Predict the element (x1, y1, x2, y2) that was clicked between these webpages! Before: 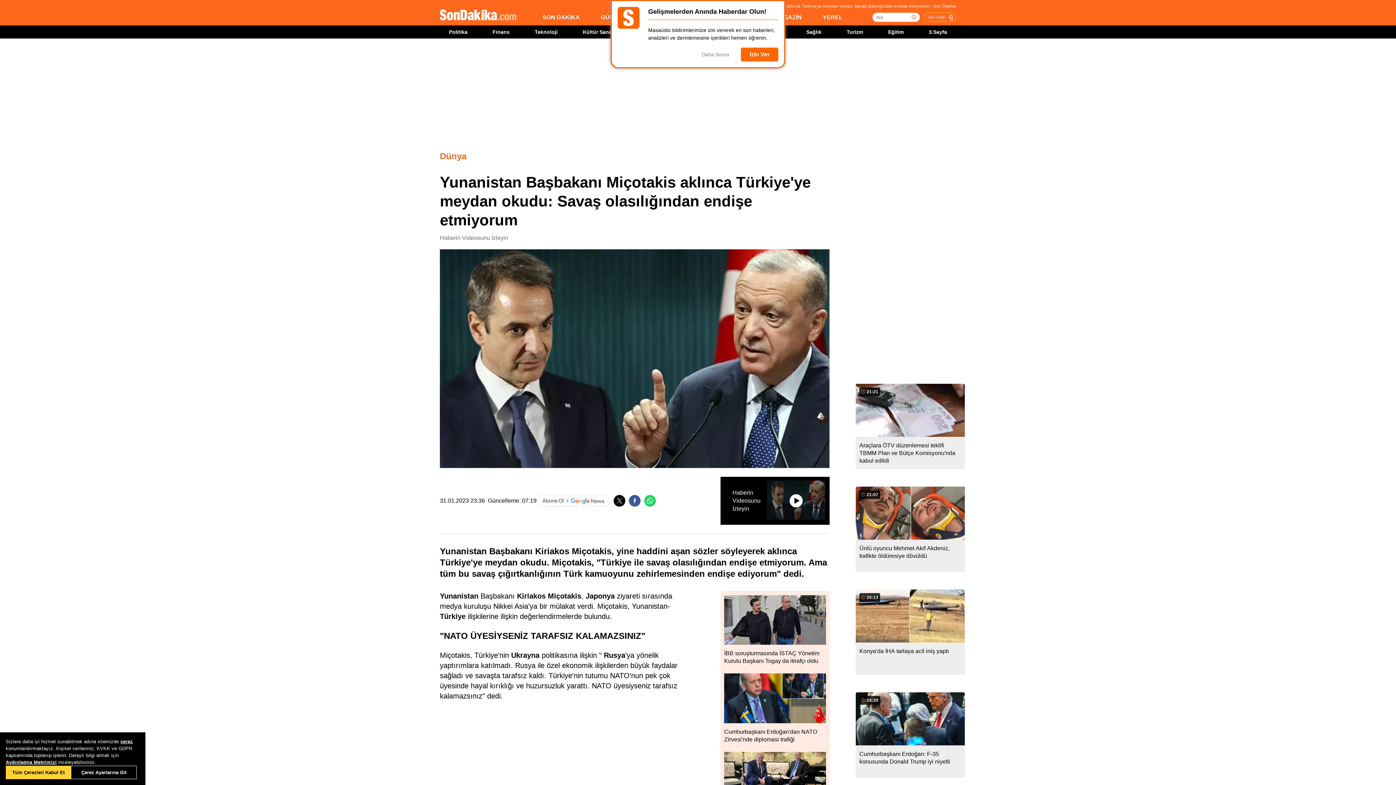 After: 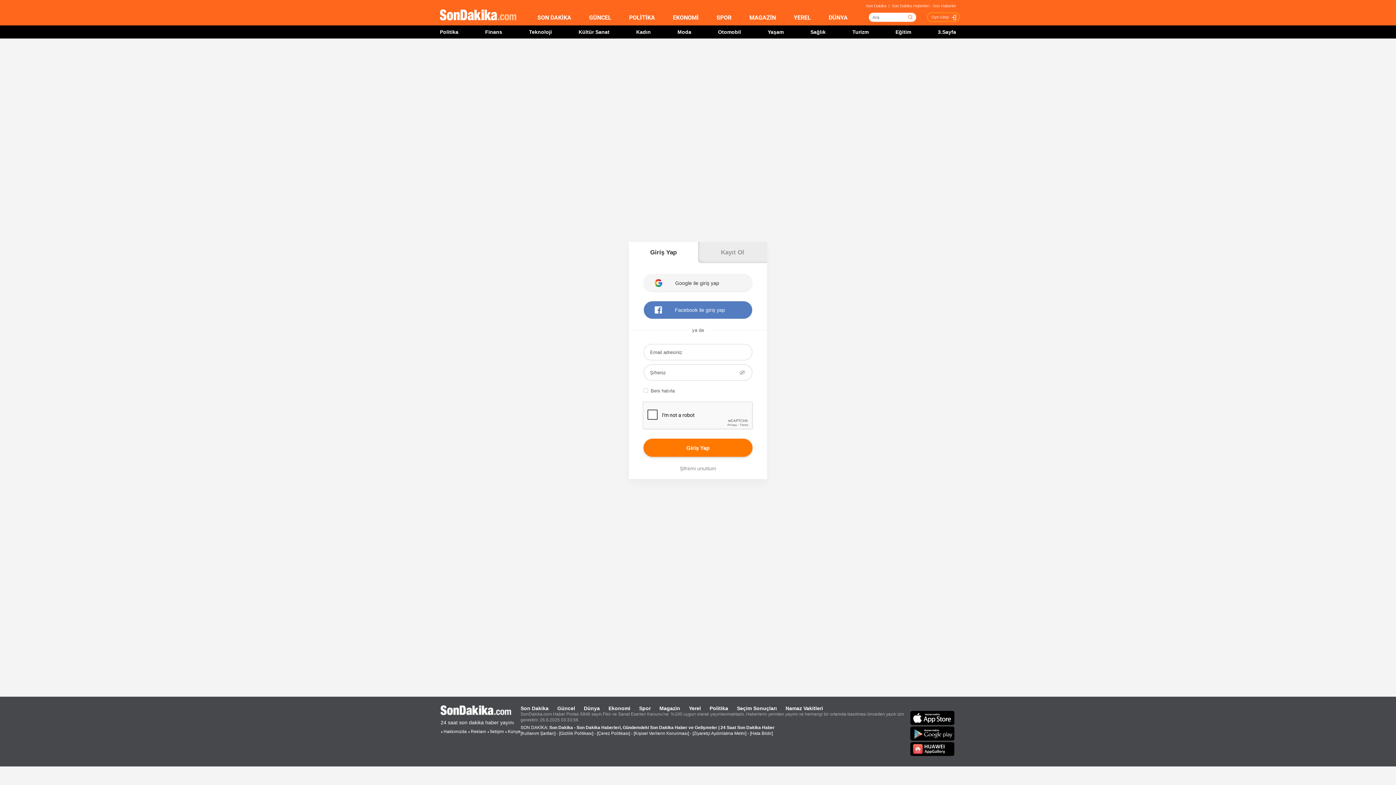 Action: label: Üye Girişi bbox: (923, 12, 956, 21)